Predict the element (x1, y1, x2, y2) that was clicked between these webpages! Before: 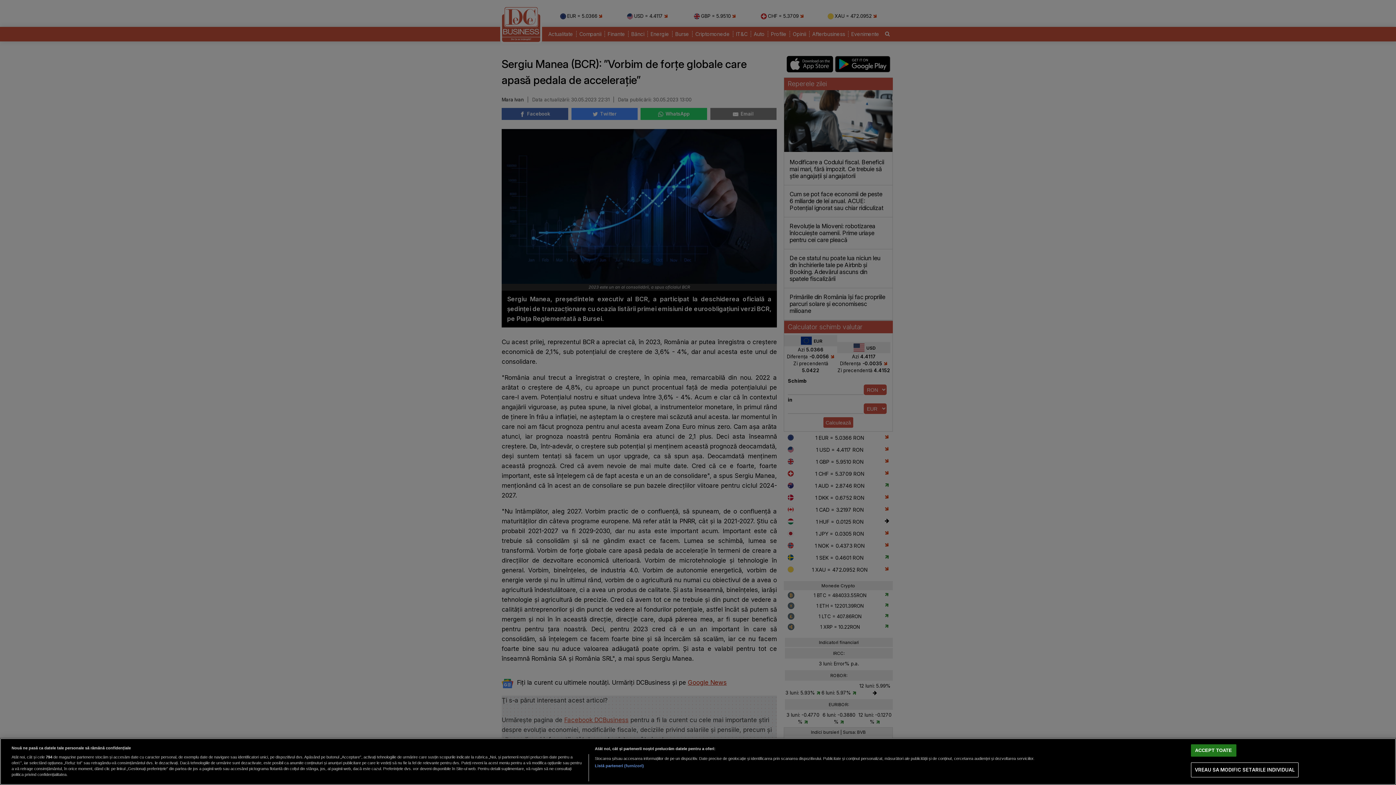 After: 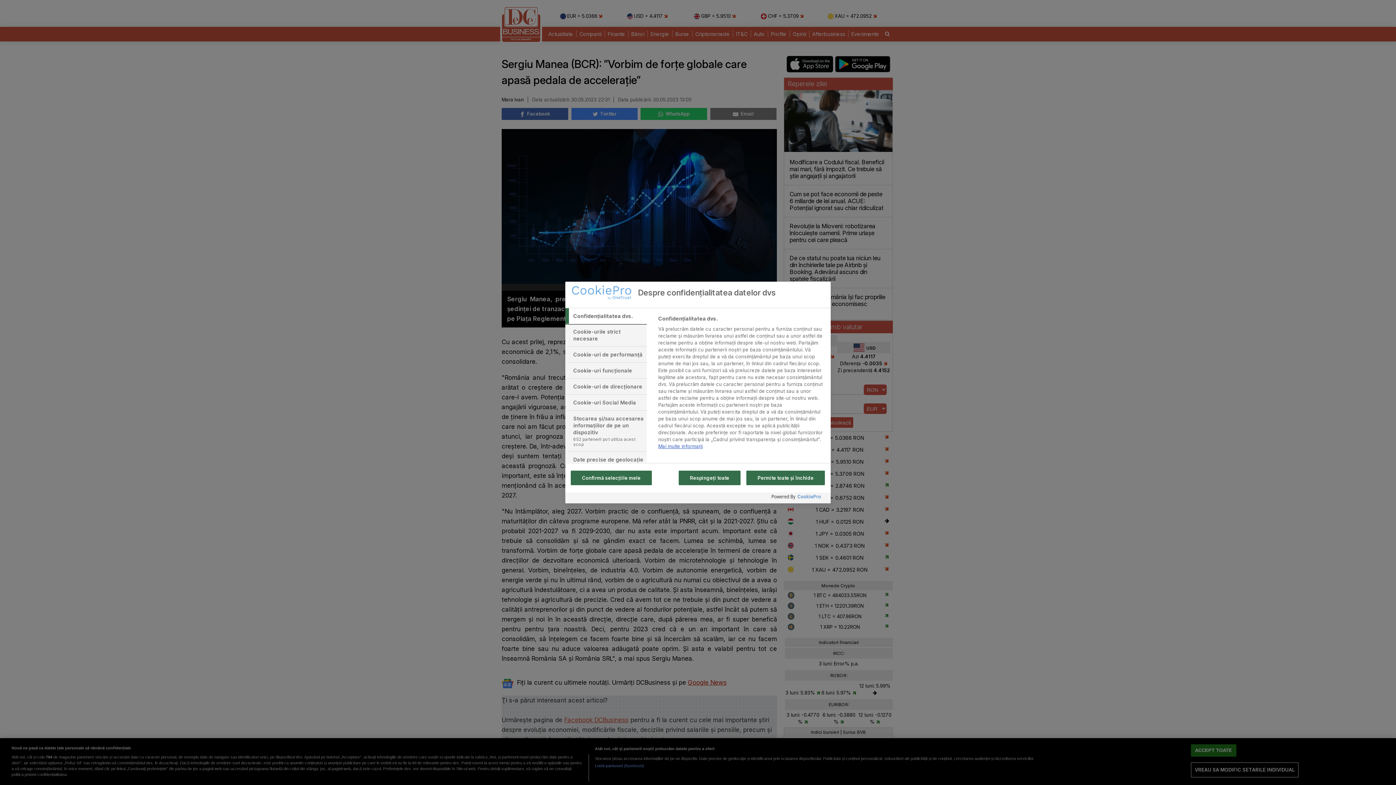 Action: bbox: (1191, 763, 1299, 777) label: VREAU SA MODIFIC SETARILE INDIVIDUAL